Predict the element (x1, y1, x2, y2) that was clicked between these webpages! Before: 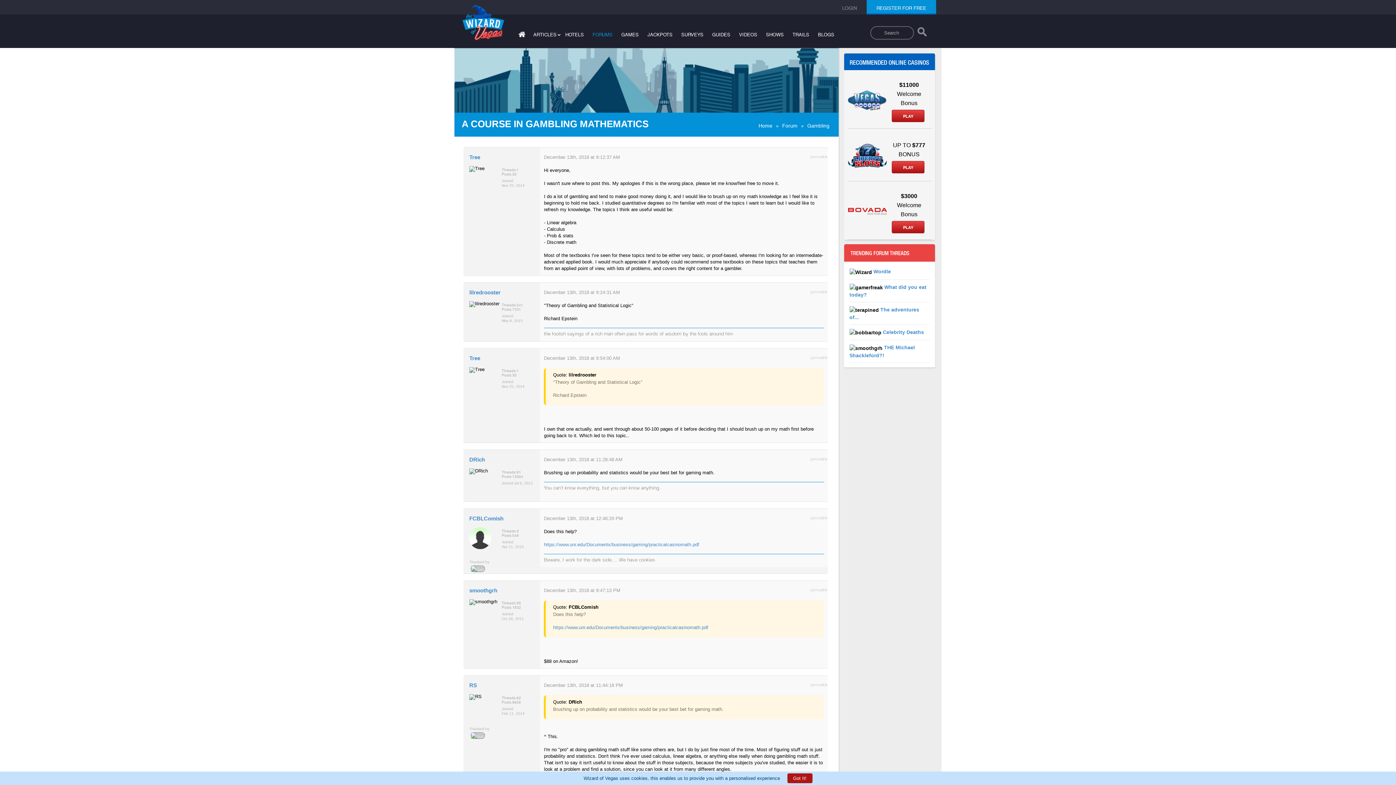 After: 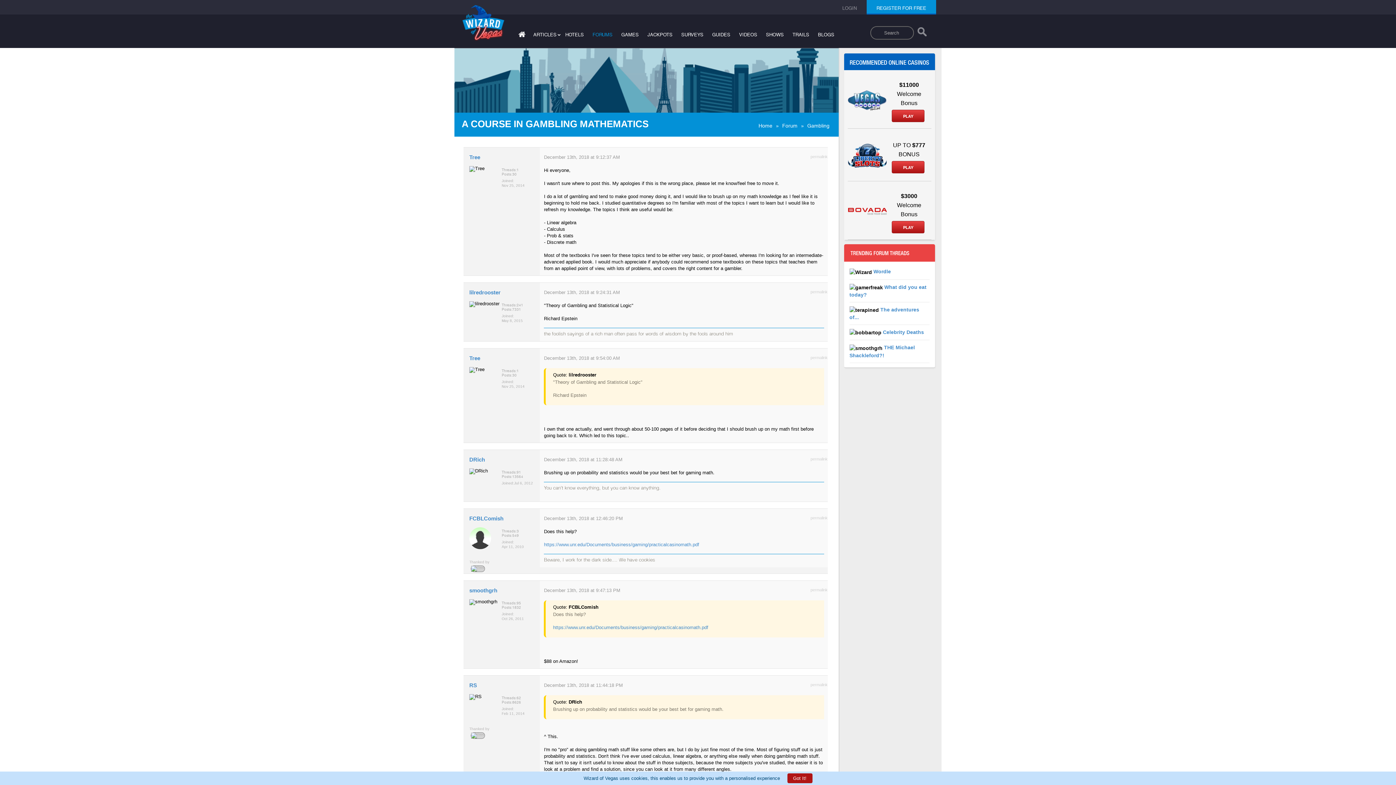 Action: bbox: (892, 109, 924, 122) label: PLAY